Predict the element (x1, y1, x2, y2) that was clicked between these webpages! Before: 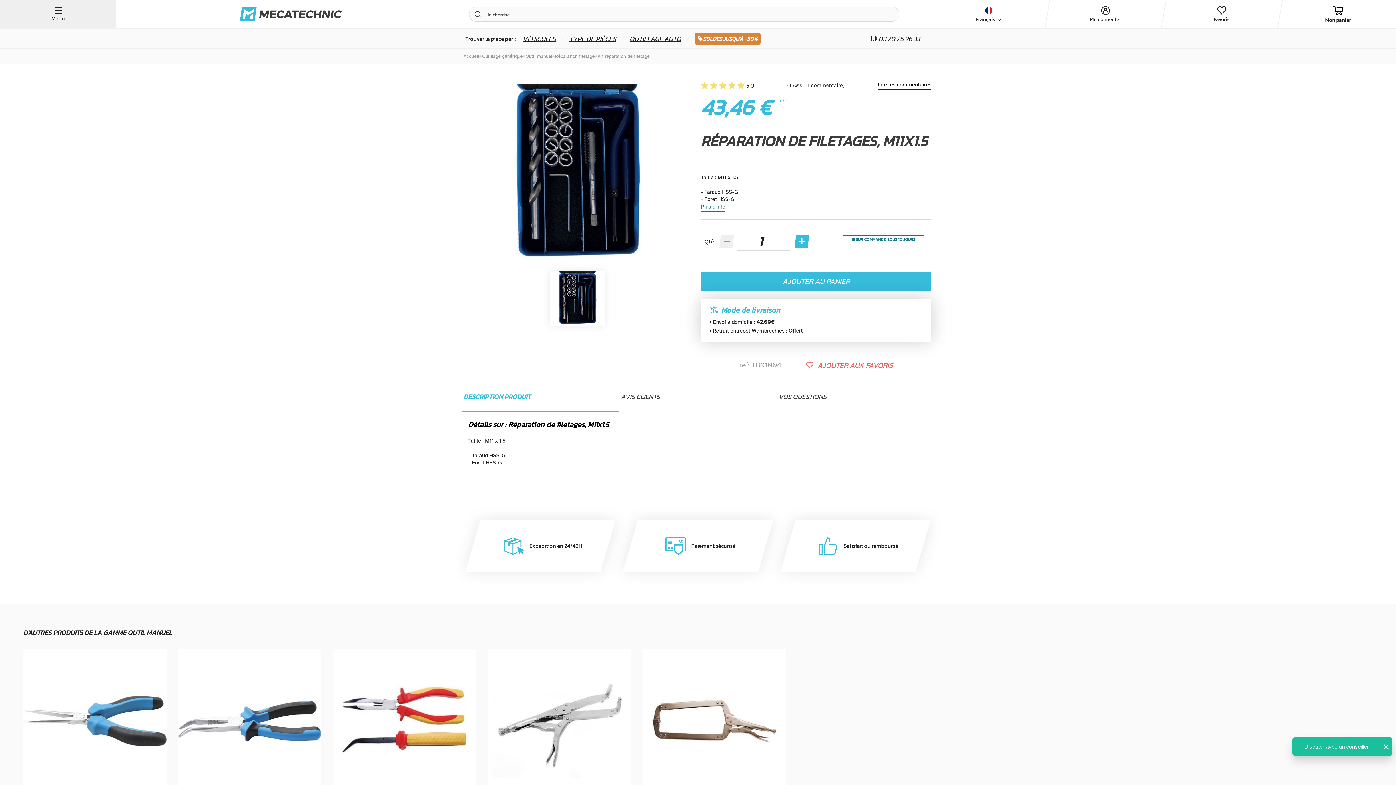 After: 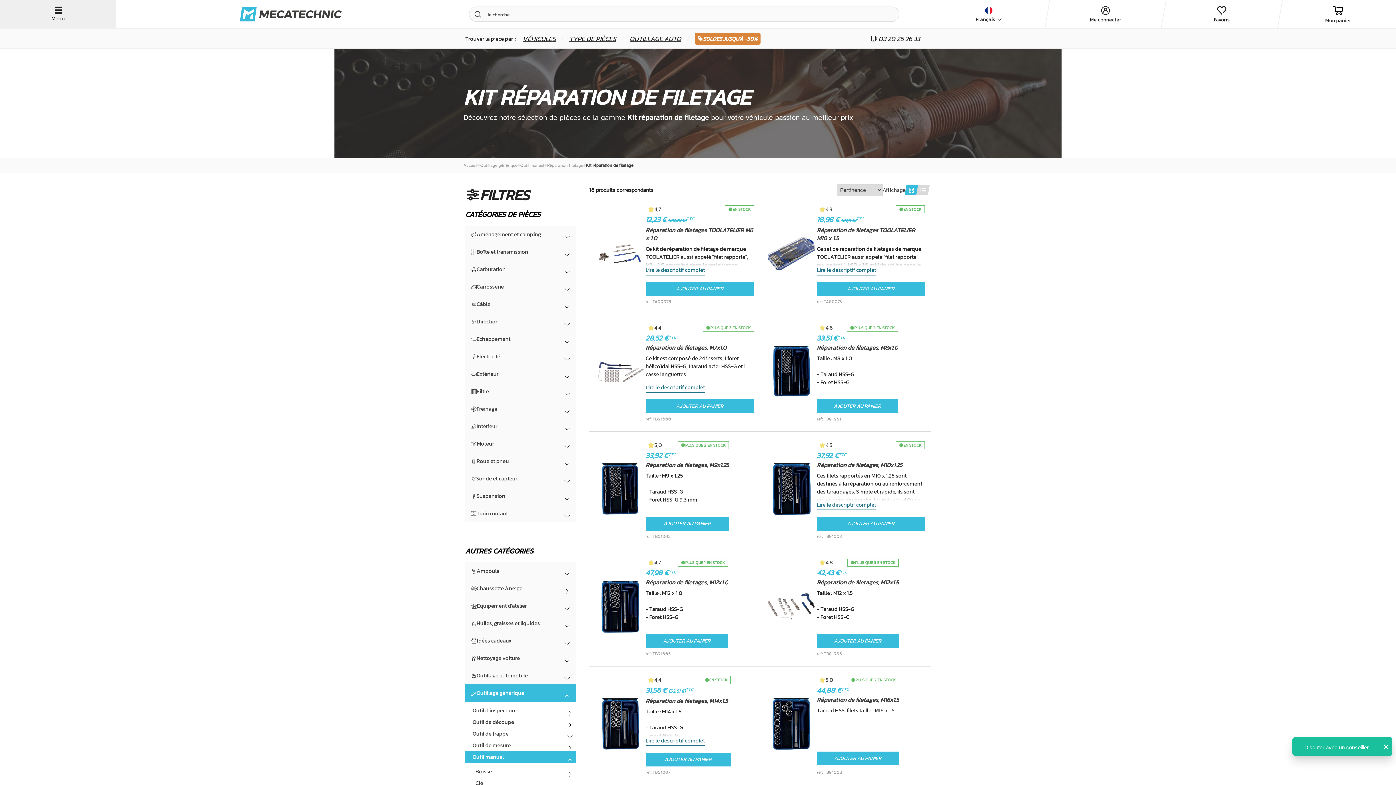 Action: bbox: (597, 53, 649, 59) label: Kit réparation de filetage